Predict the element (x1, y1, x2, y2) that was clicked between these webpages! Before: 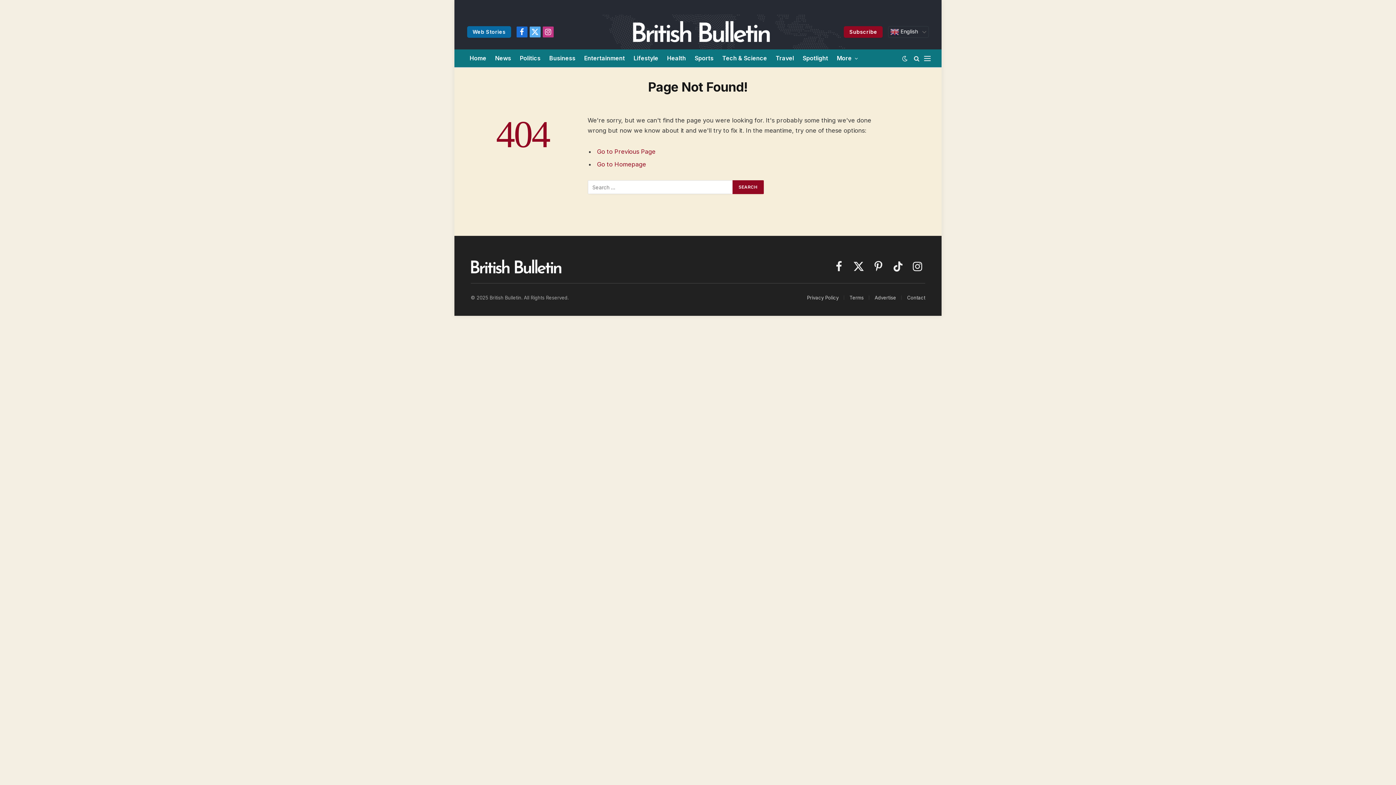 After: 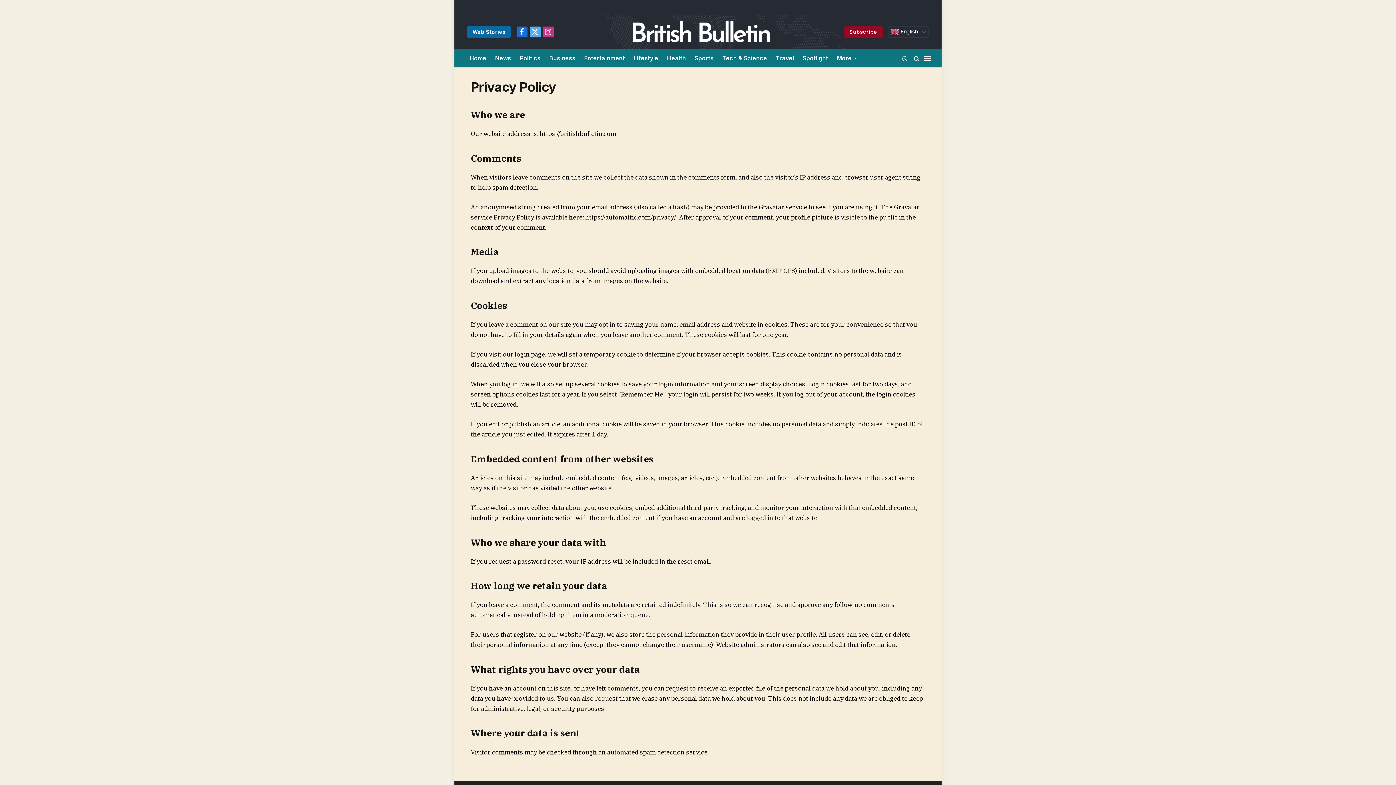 Action: label: Privacy Policy bbox: (807, 294, 838, 300)